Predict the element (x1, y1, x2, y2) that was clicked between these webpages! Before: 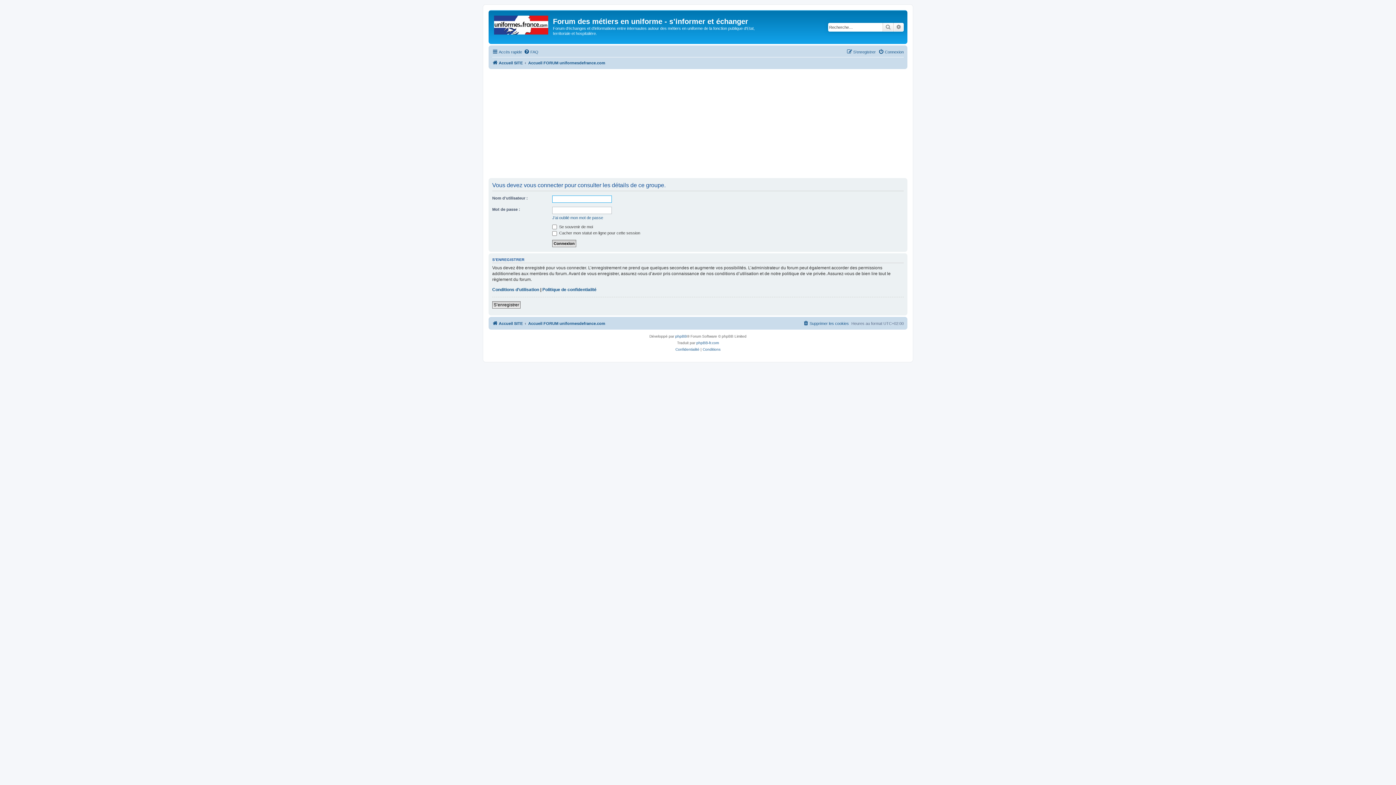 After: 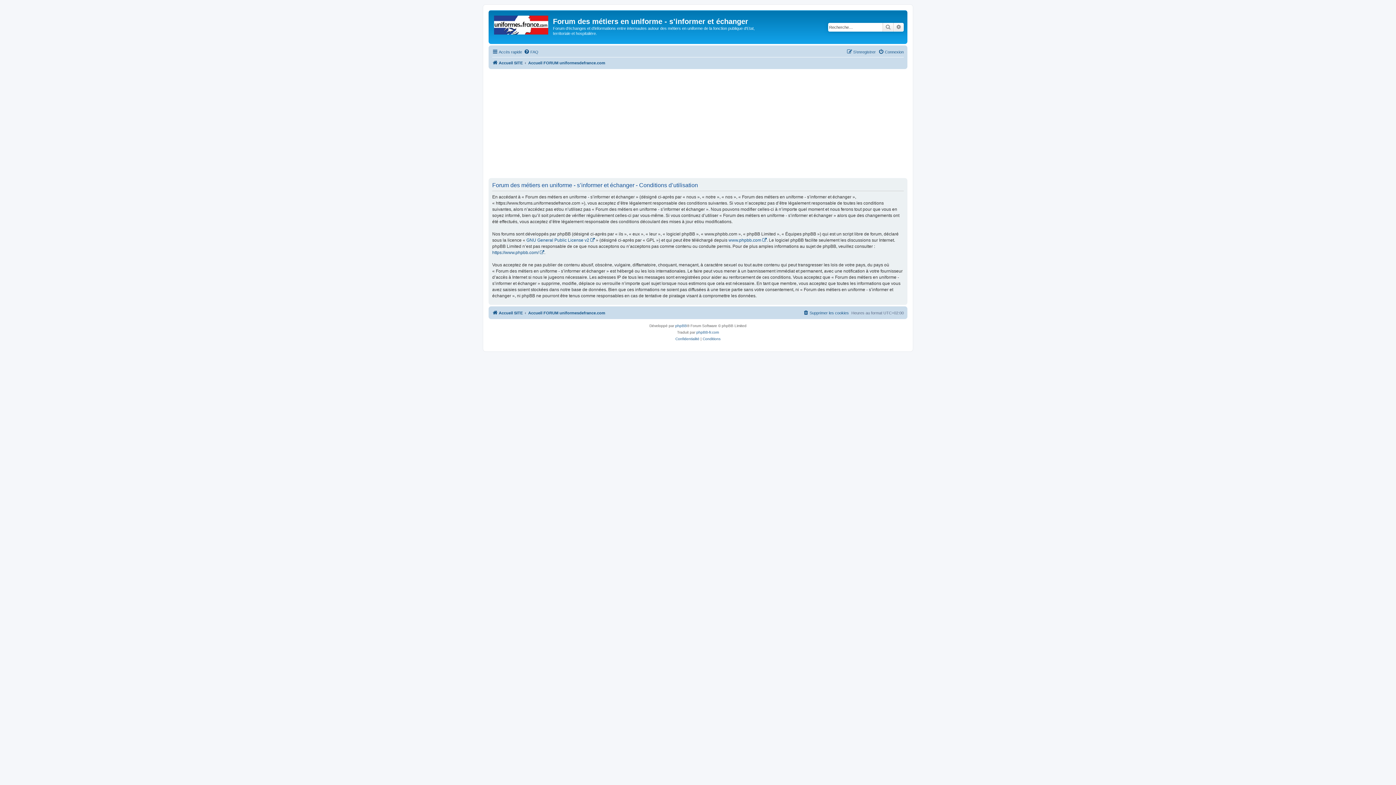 Action: bbox: (492, 286, 539, 292) label: Conditions d’utilisation